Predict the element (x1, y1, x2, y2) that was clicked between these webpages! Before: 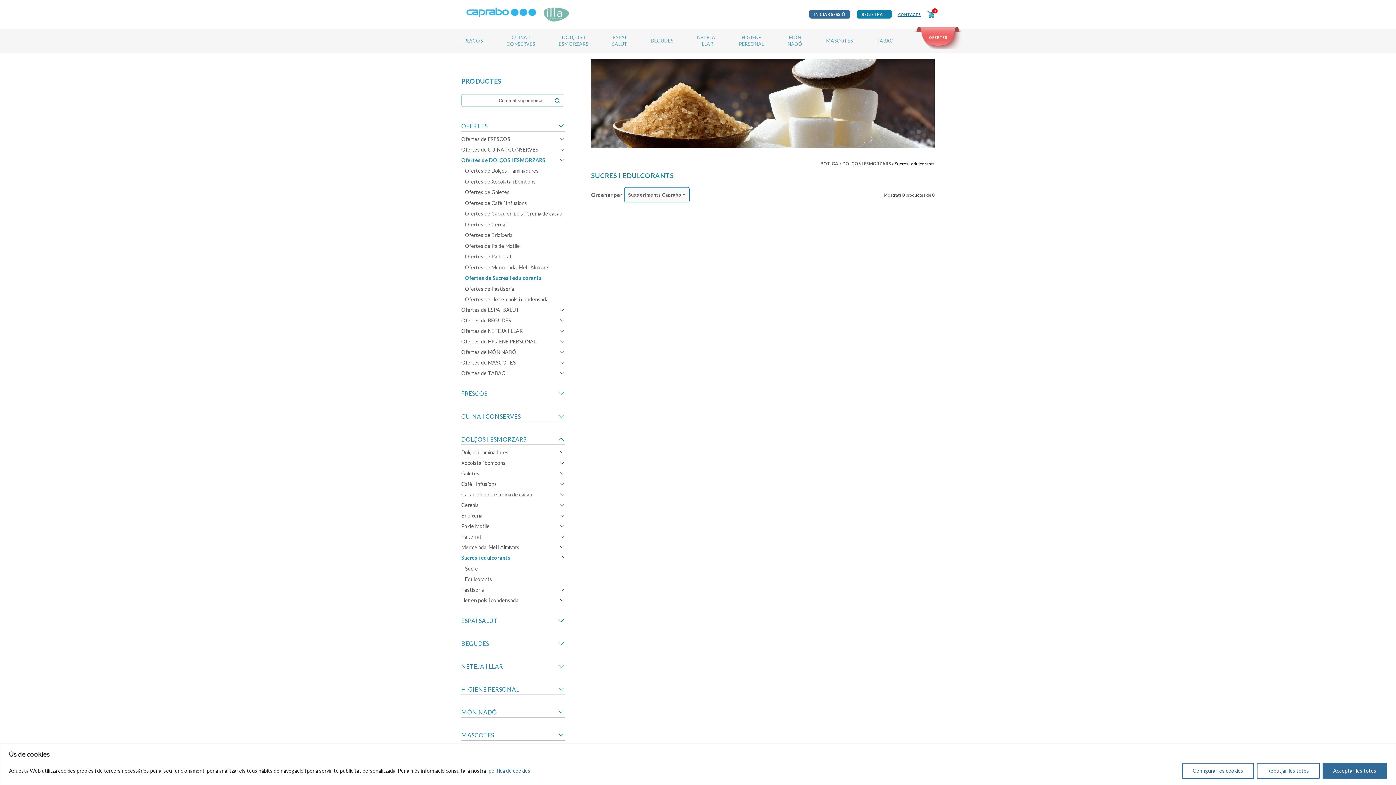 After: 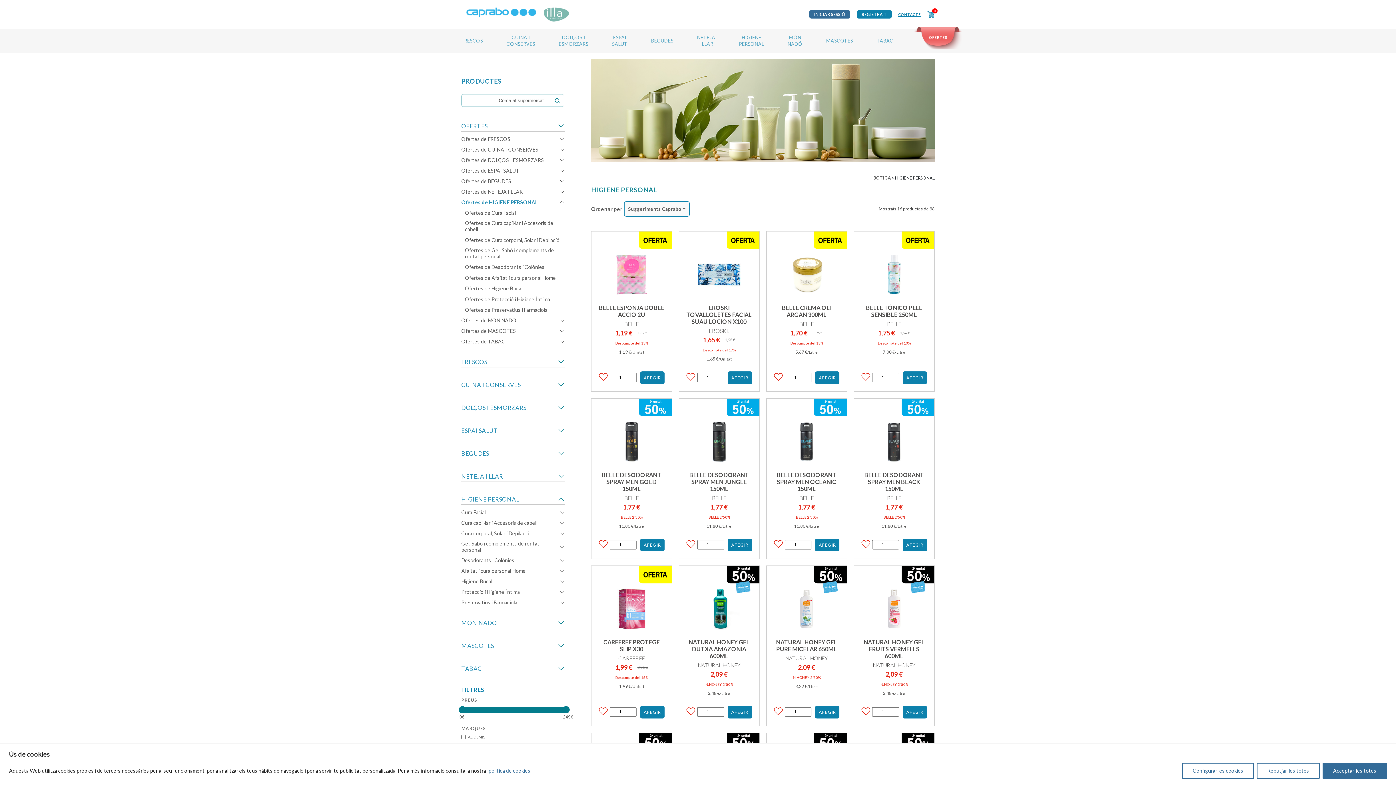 Action: label: Ofertes de HIGIENE PERSONAL bbox: (461, 338, 559, 344)